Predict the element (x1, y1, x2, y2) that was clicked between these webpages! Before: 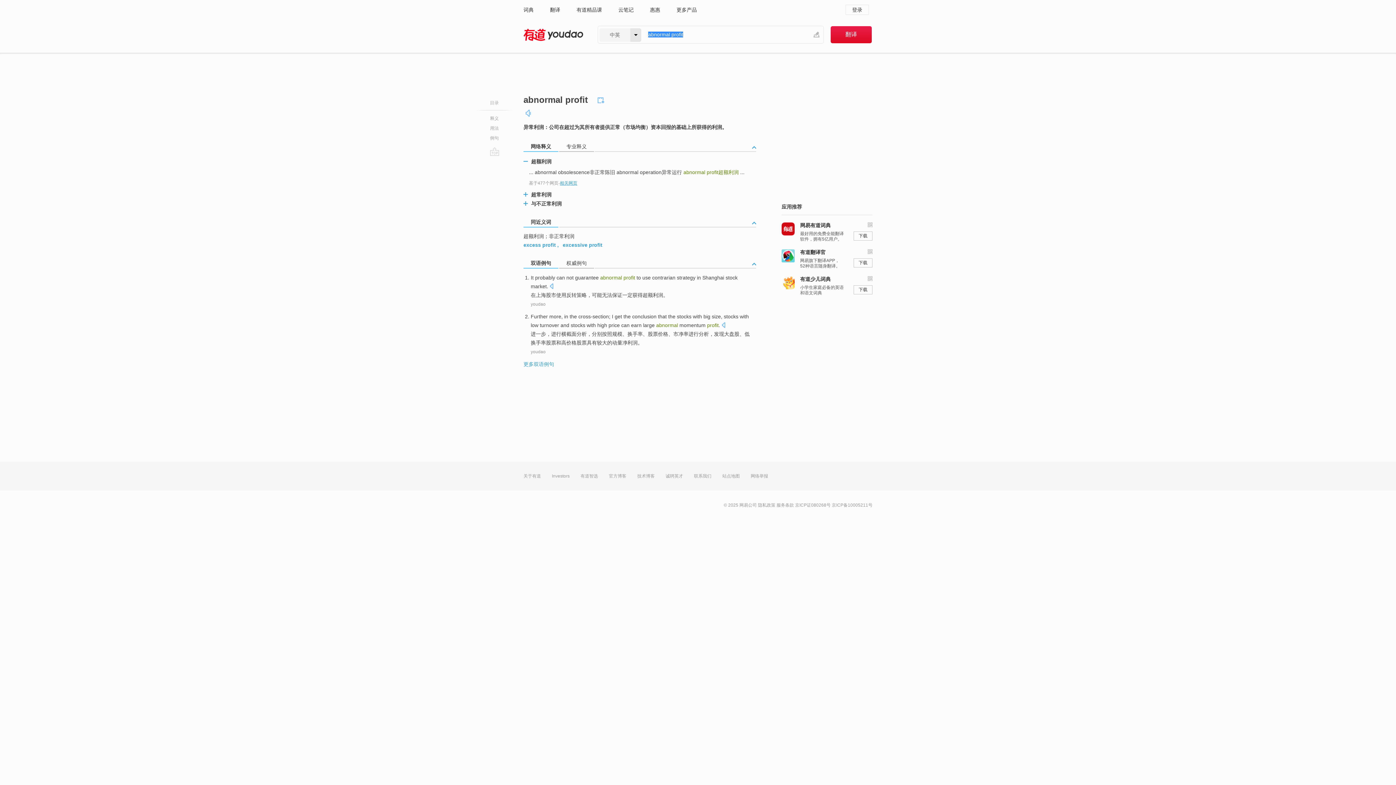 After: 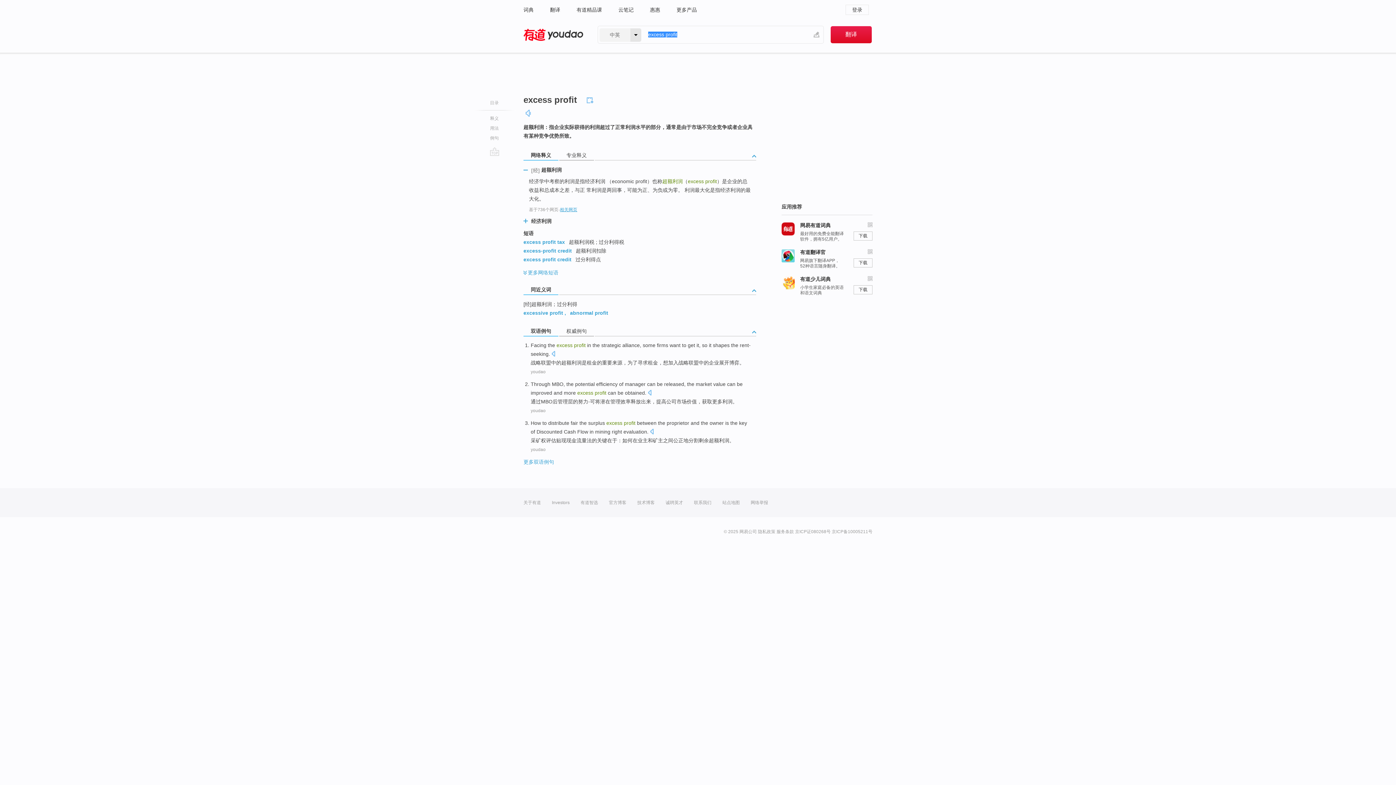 Action: label: excess profit bbox: (523, 242, 556, 248)